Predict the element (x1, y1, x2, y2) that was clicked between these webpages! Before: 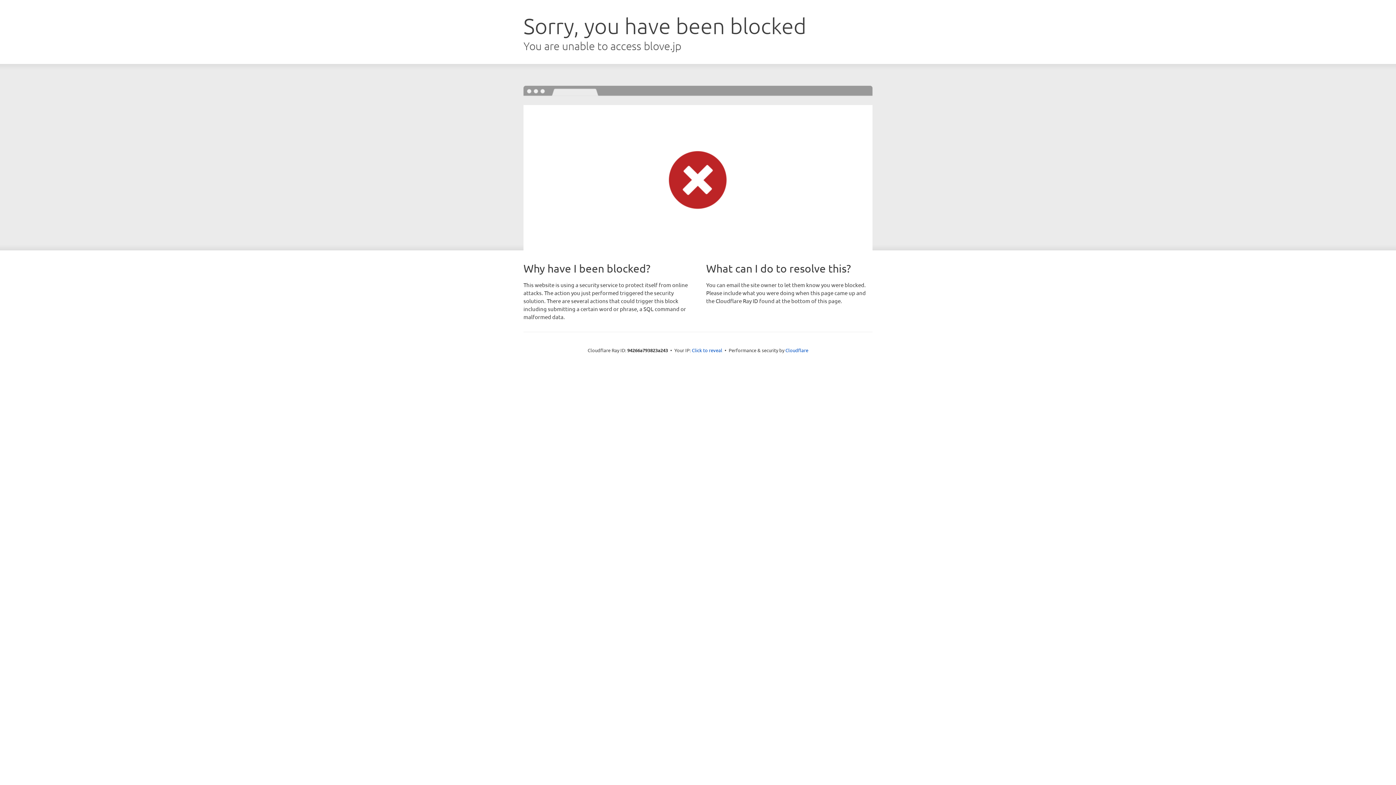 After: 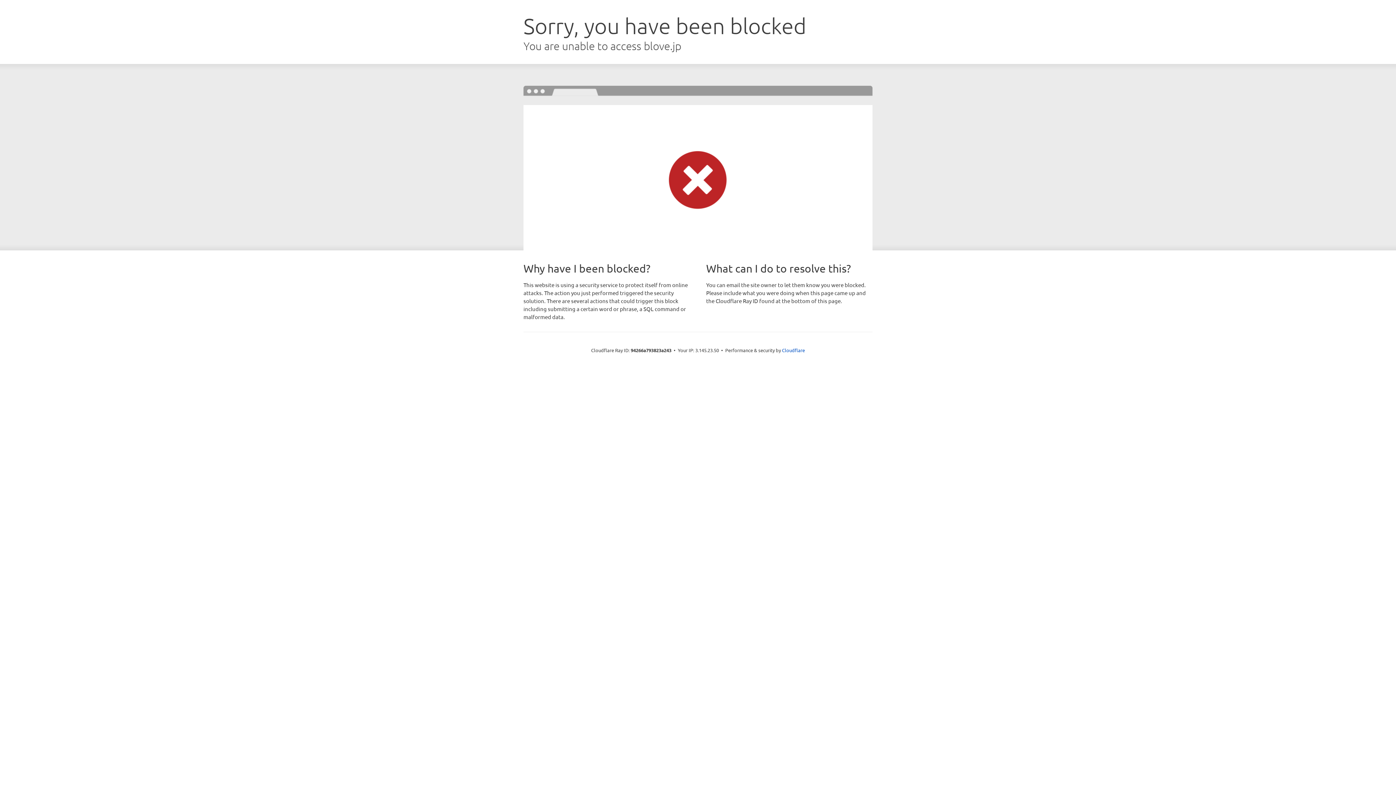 Action: label: Click to reveal bbox: (692, 346, 722, 353)